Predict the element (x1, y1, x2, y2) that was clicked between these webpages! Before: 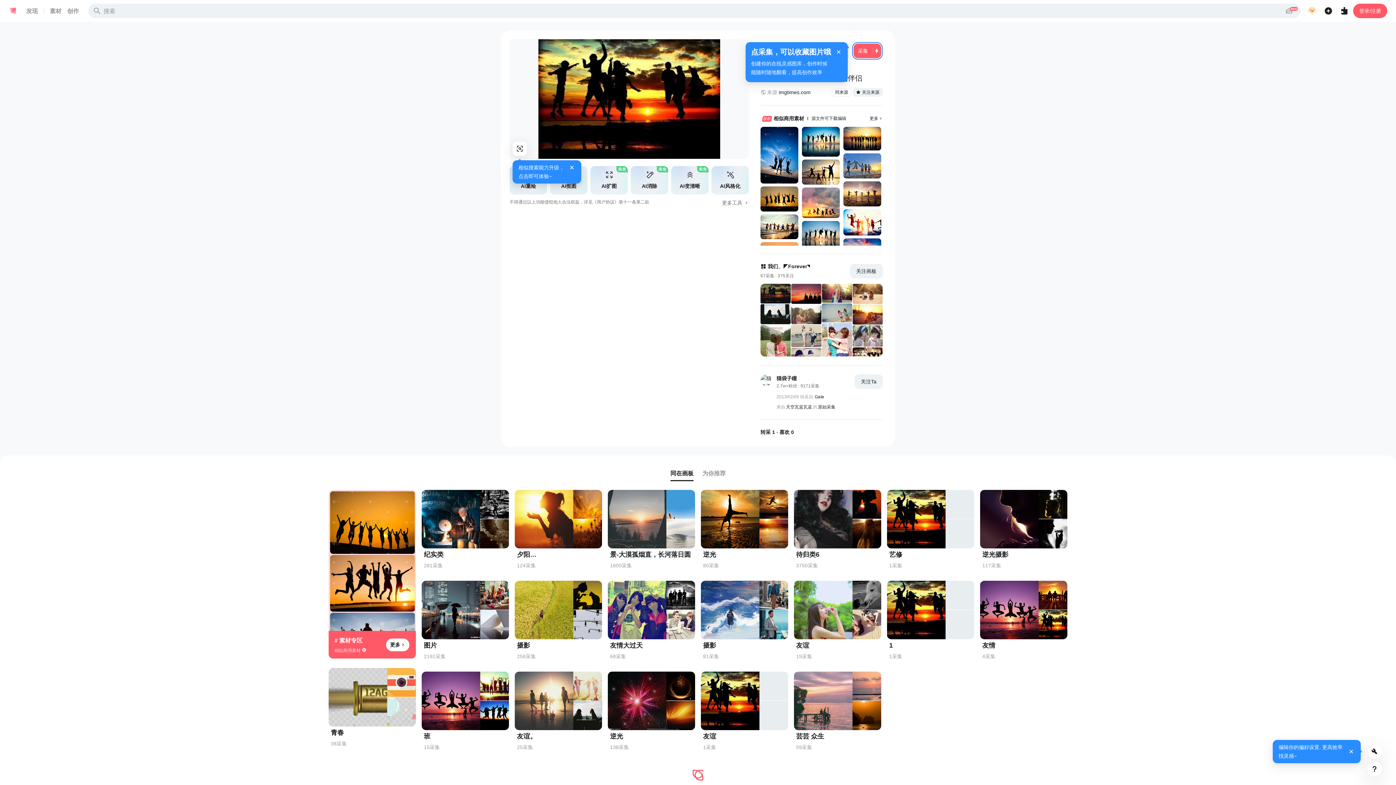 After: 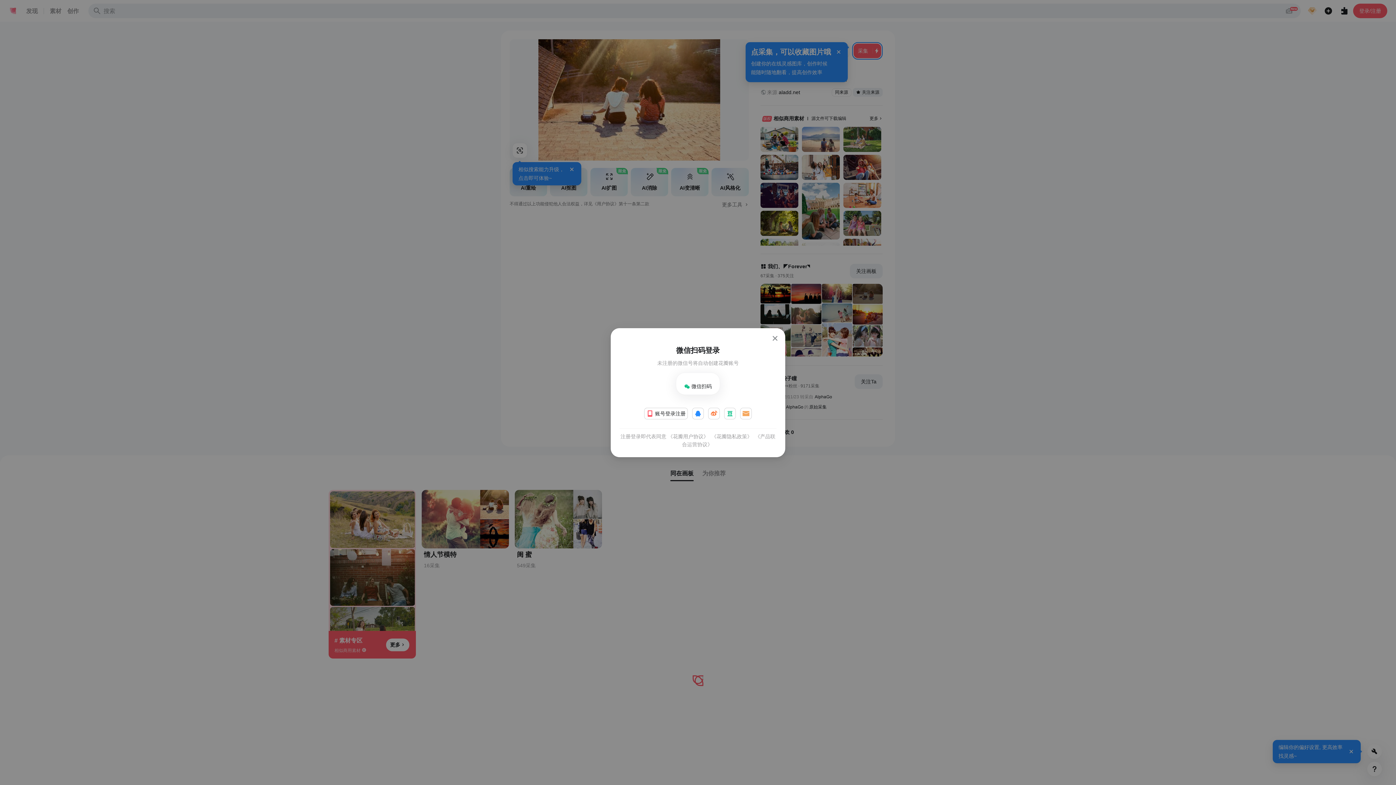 Action: bbox: (852, 284, 882, 304)